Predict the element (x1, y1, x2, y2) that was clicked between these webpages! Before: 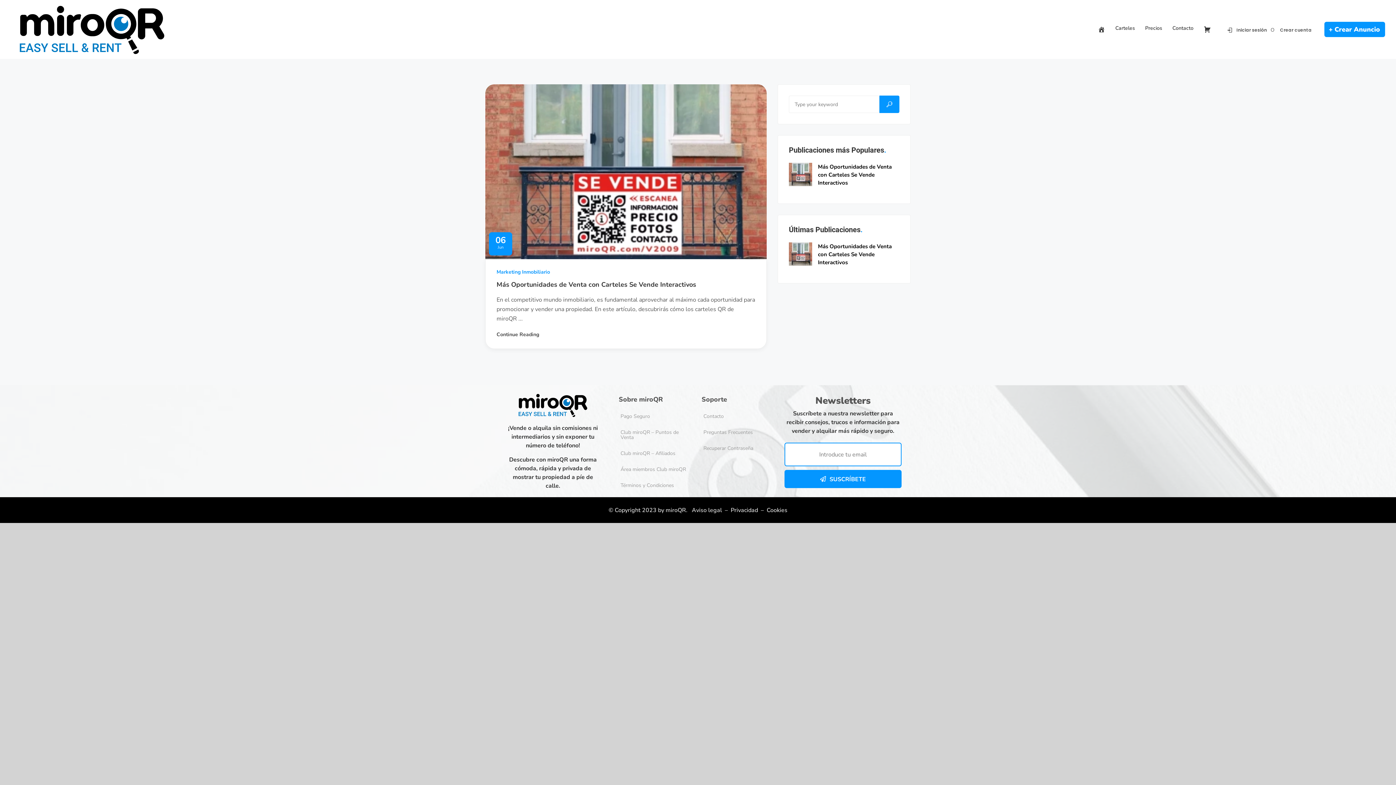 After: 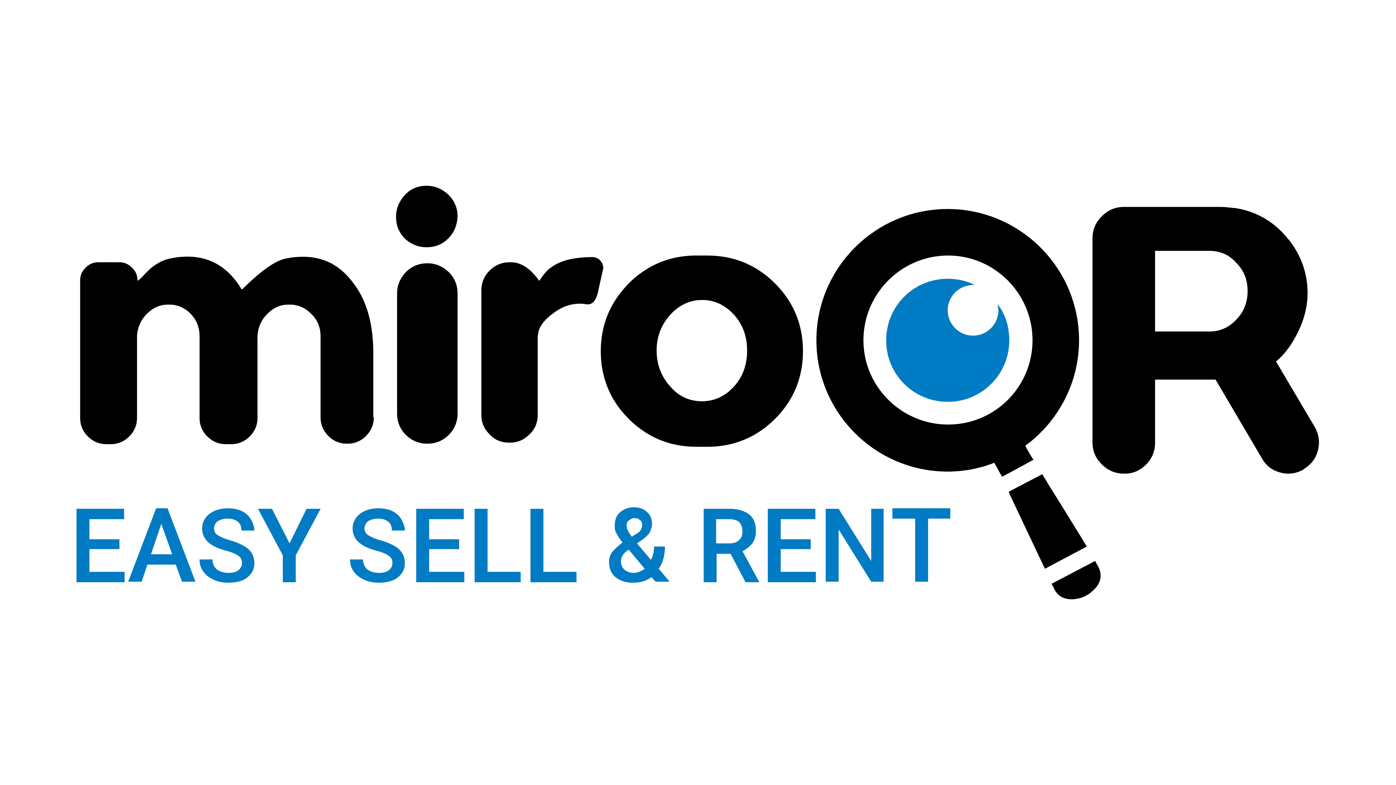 Action: label: Crear cuenta bbox: (1276, 26, 1312, 33)